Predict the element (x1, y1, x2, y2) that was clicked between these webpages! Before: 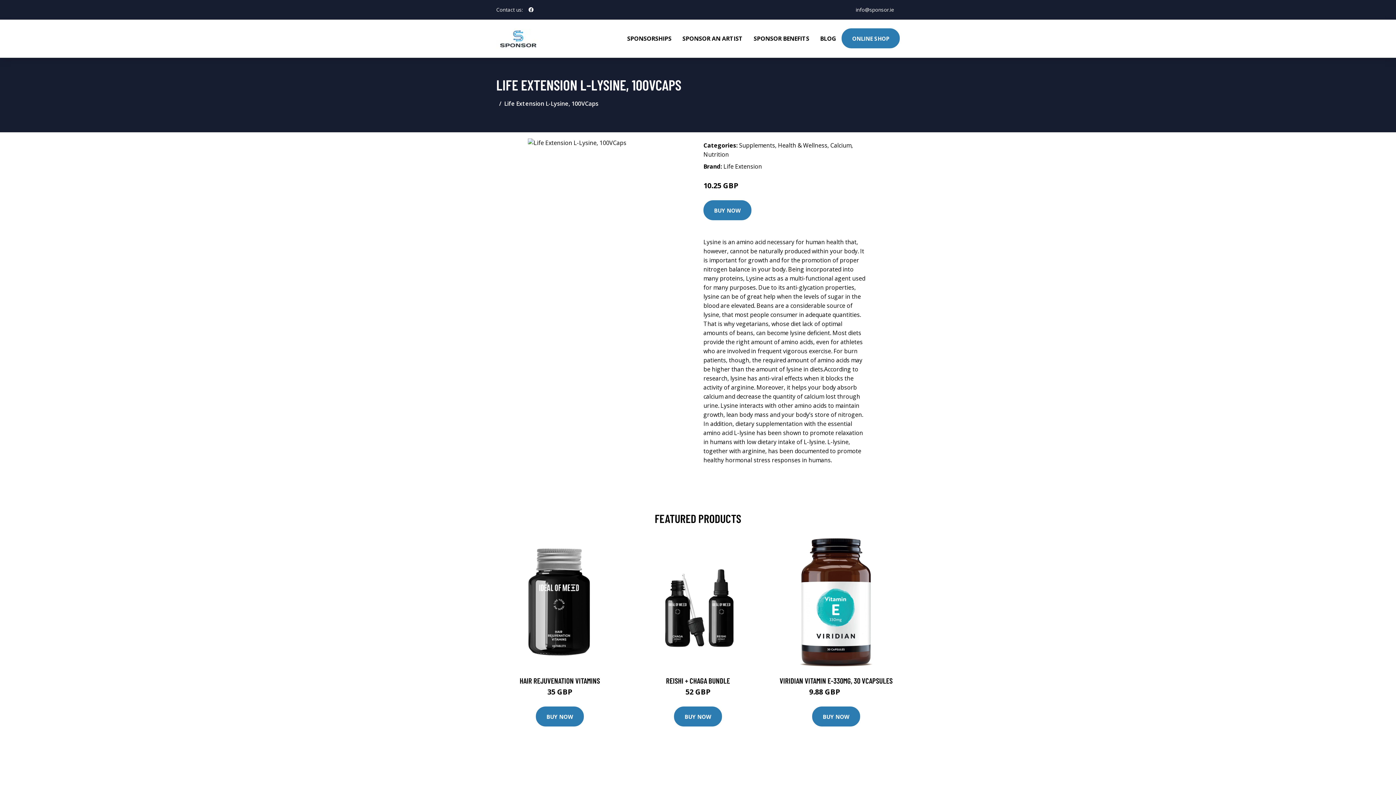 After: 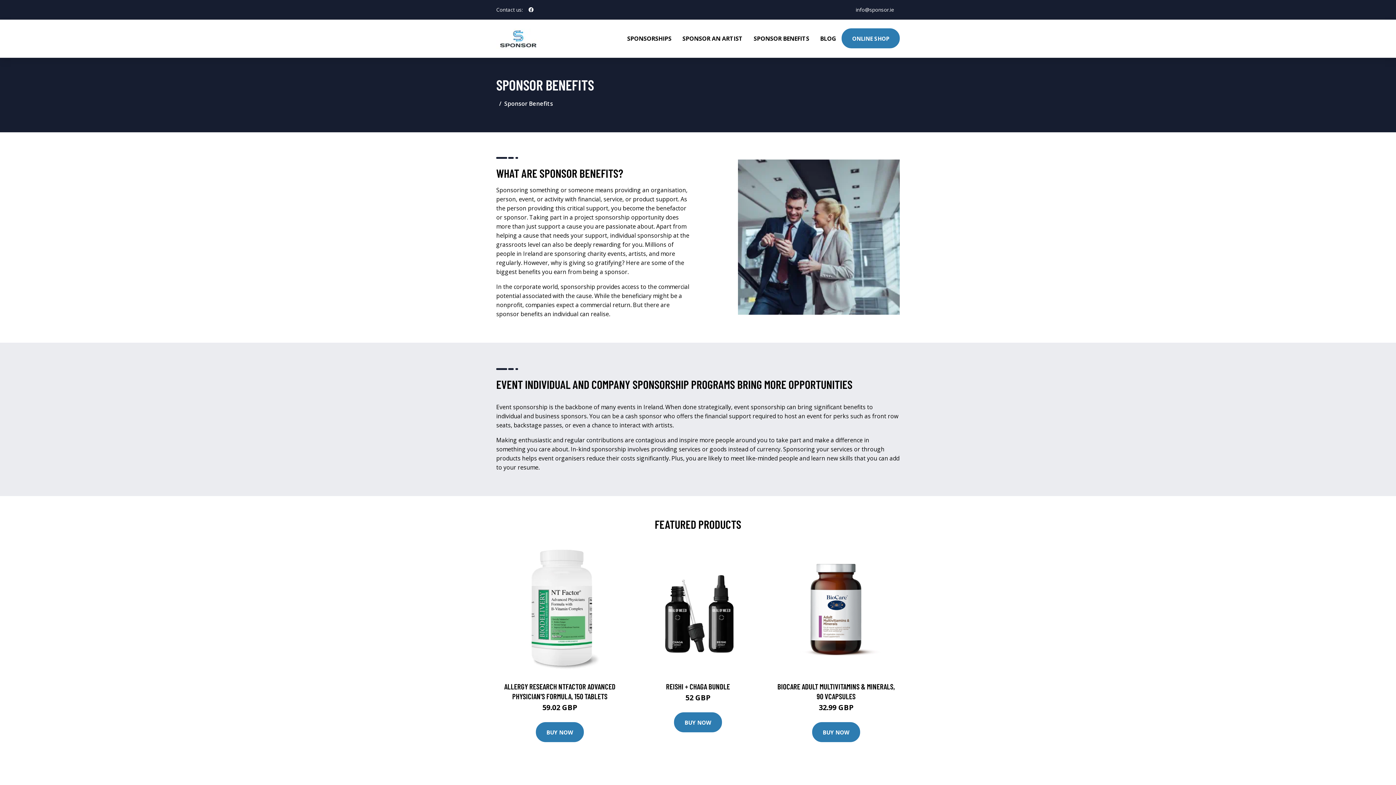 Action: label: SPONSOR BENEFITS bbox: (748, 19, 814, 57)